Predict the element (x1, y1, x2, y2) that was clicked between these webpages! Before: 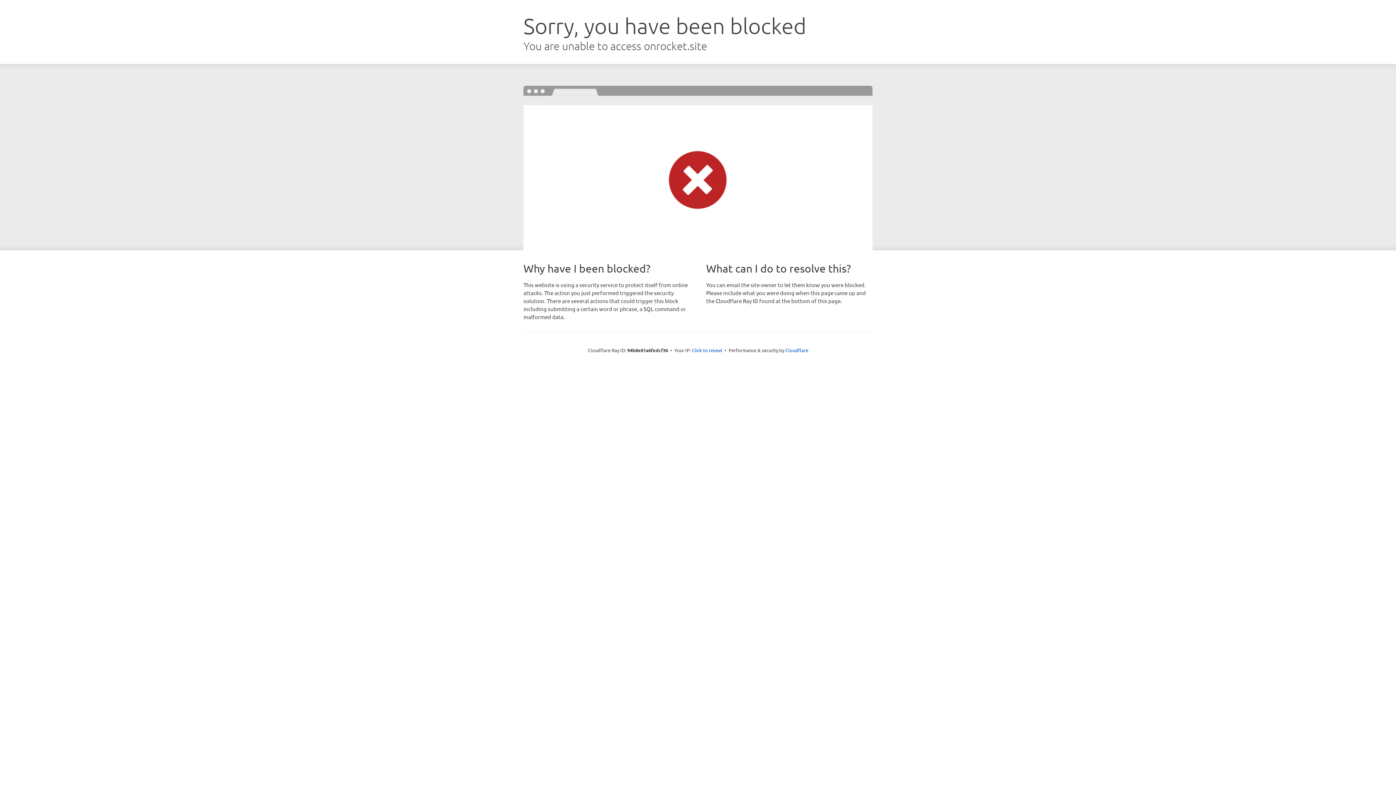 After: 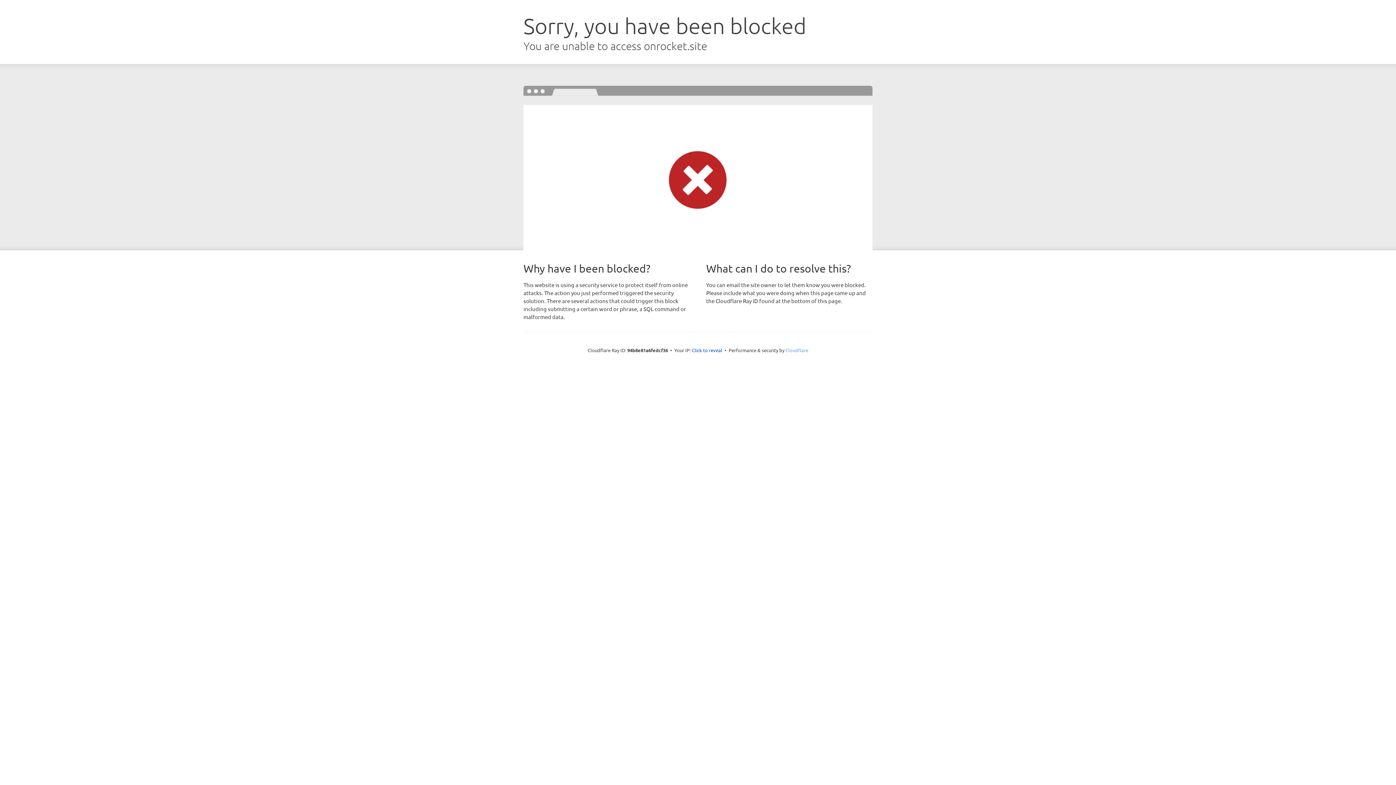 Action: bbox: (785, 347, 808, 353) label: Cloudflare